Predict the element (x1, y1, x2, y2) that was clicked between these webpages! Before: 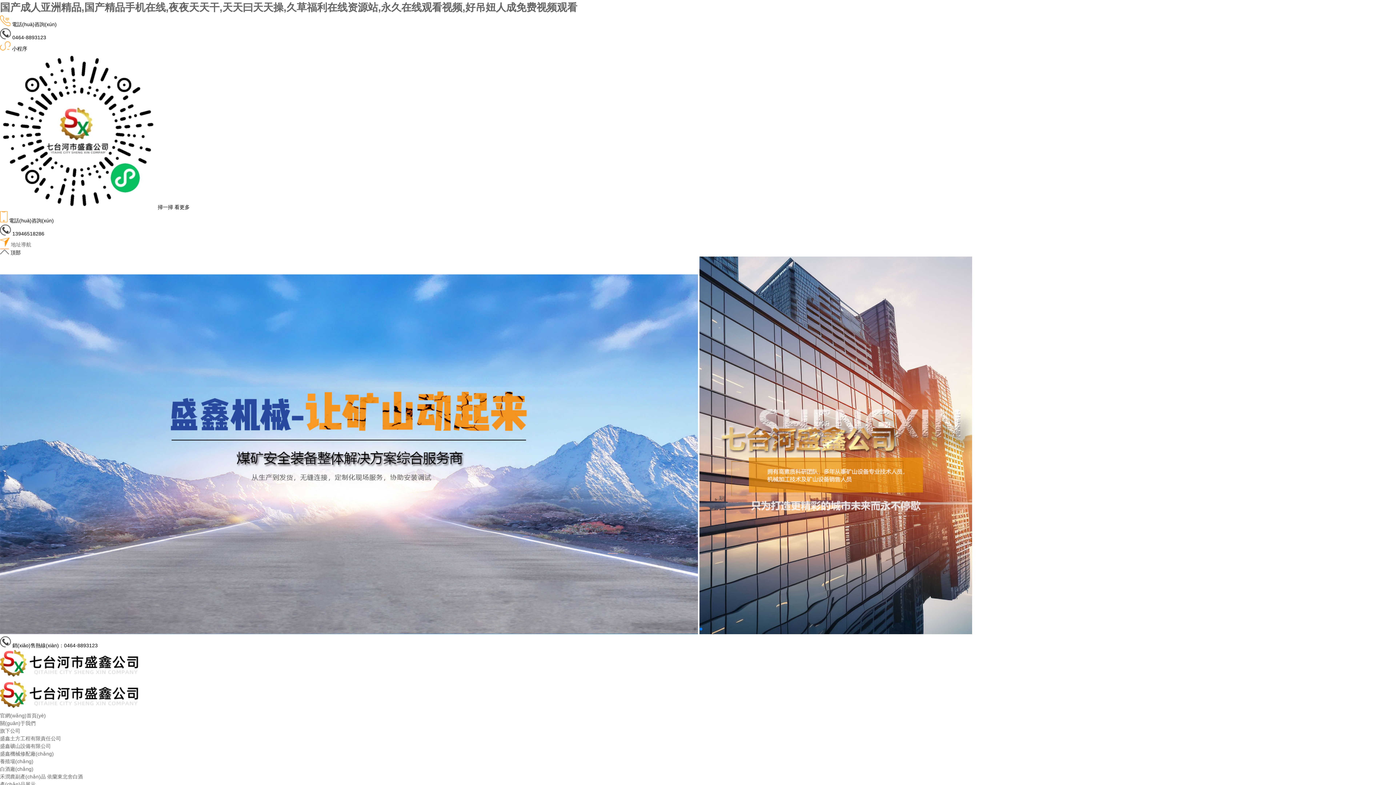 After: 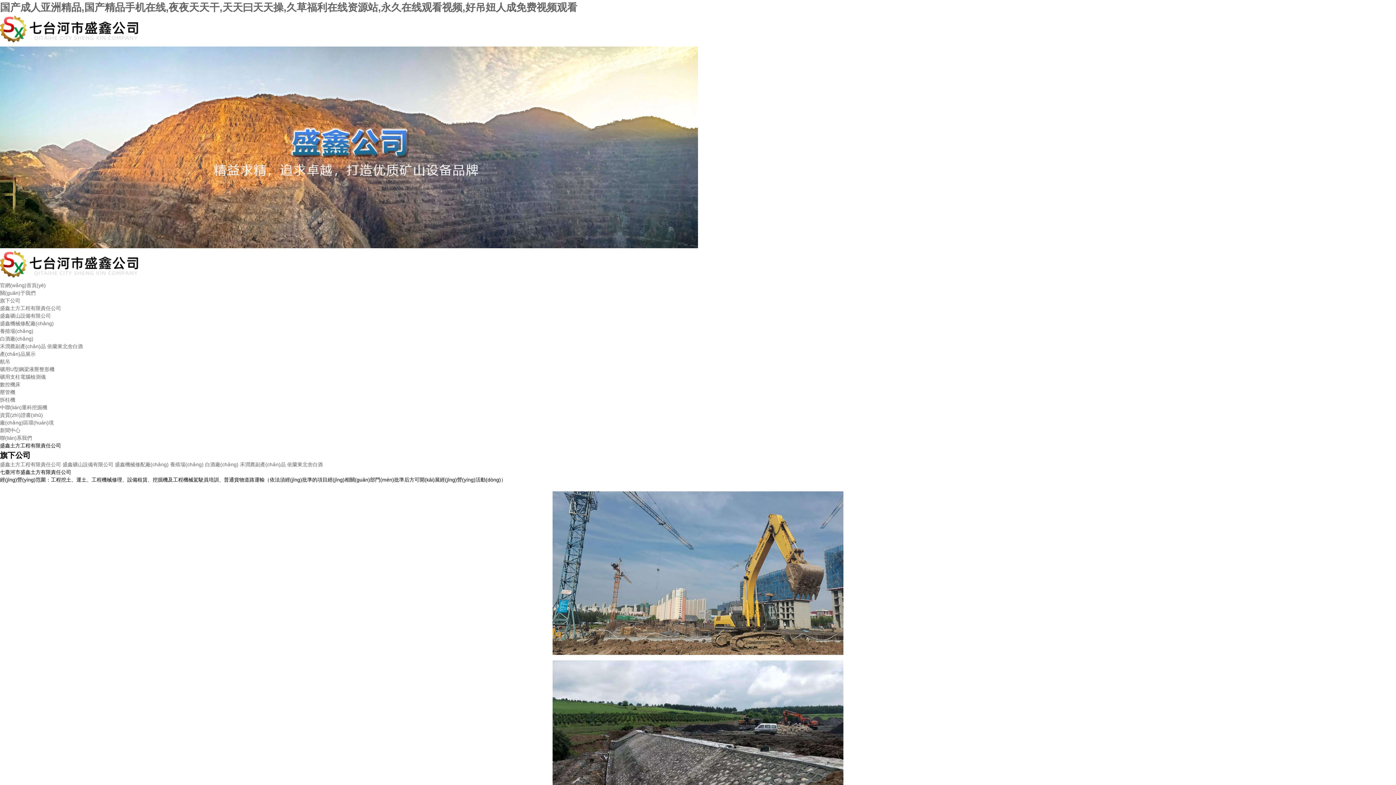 Action: bbox: (0, 736, 61, 741) label: 盛鑫土方工程有限責任公司